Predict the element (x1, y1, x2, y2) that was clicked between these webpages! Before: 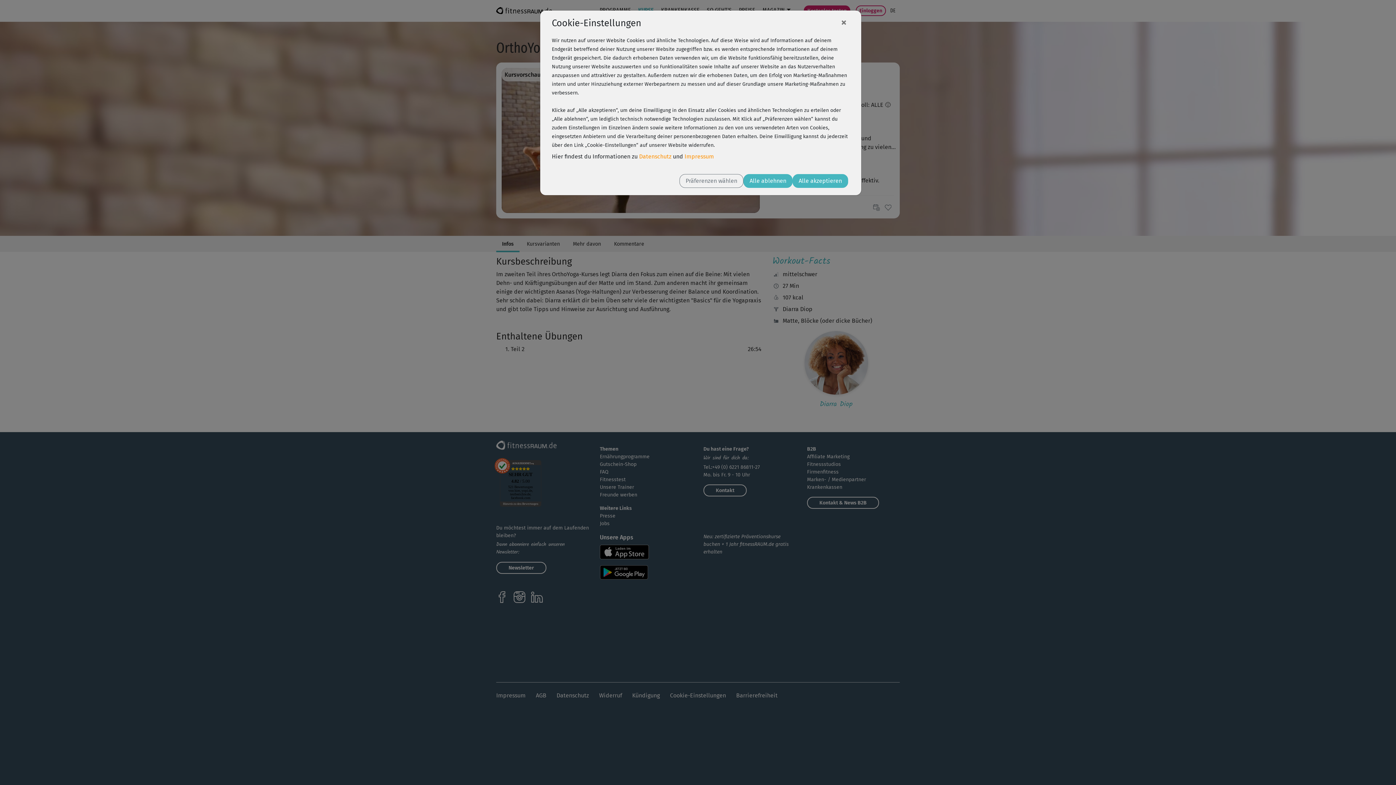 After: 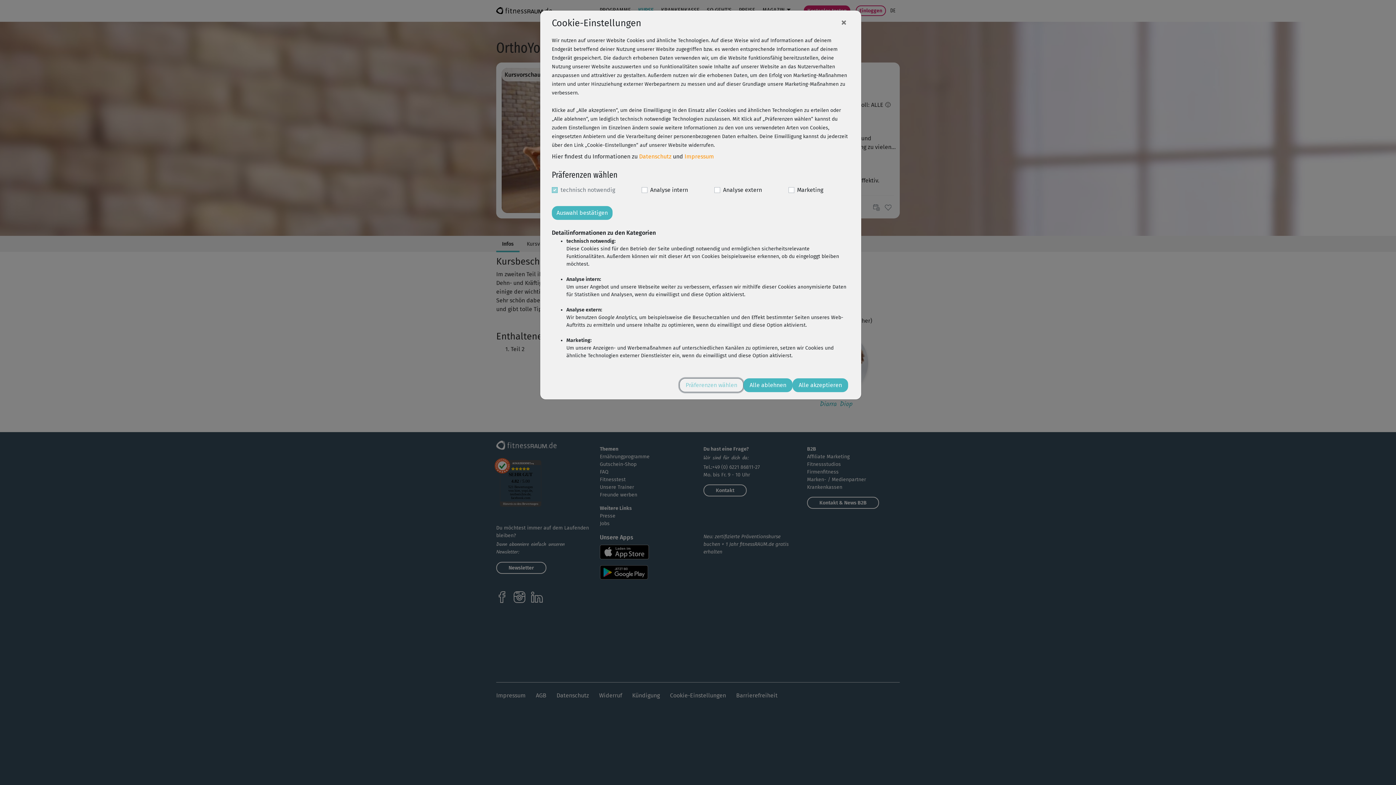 Action: label: Präferenzen wählen bbox: (679, 174, 743, 188)